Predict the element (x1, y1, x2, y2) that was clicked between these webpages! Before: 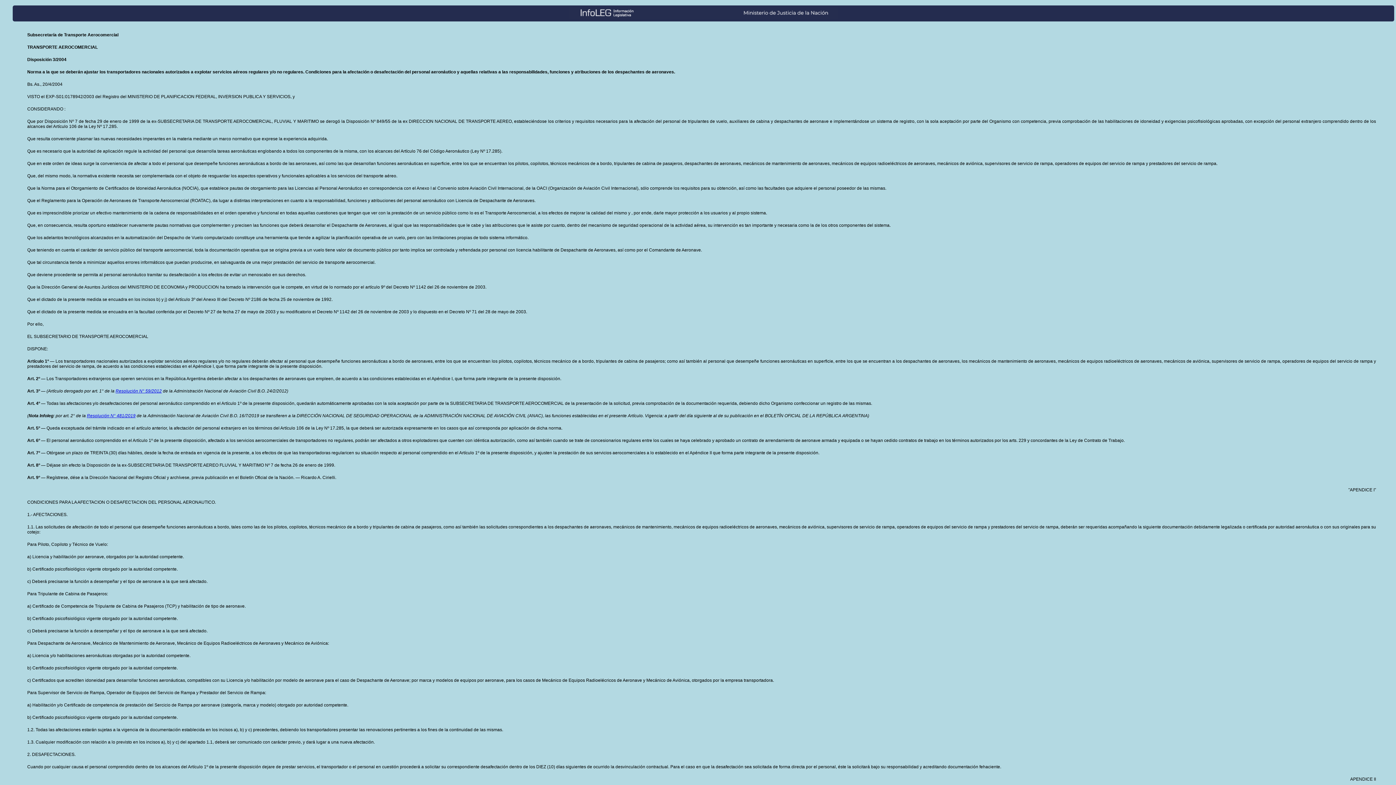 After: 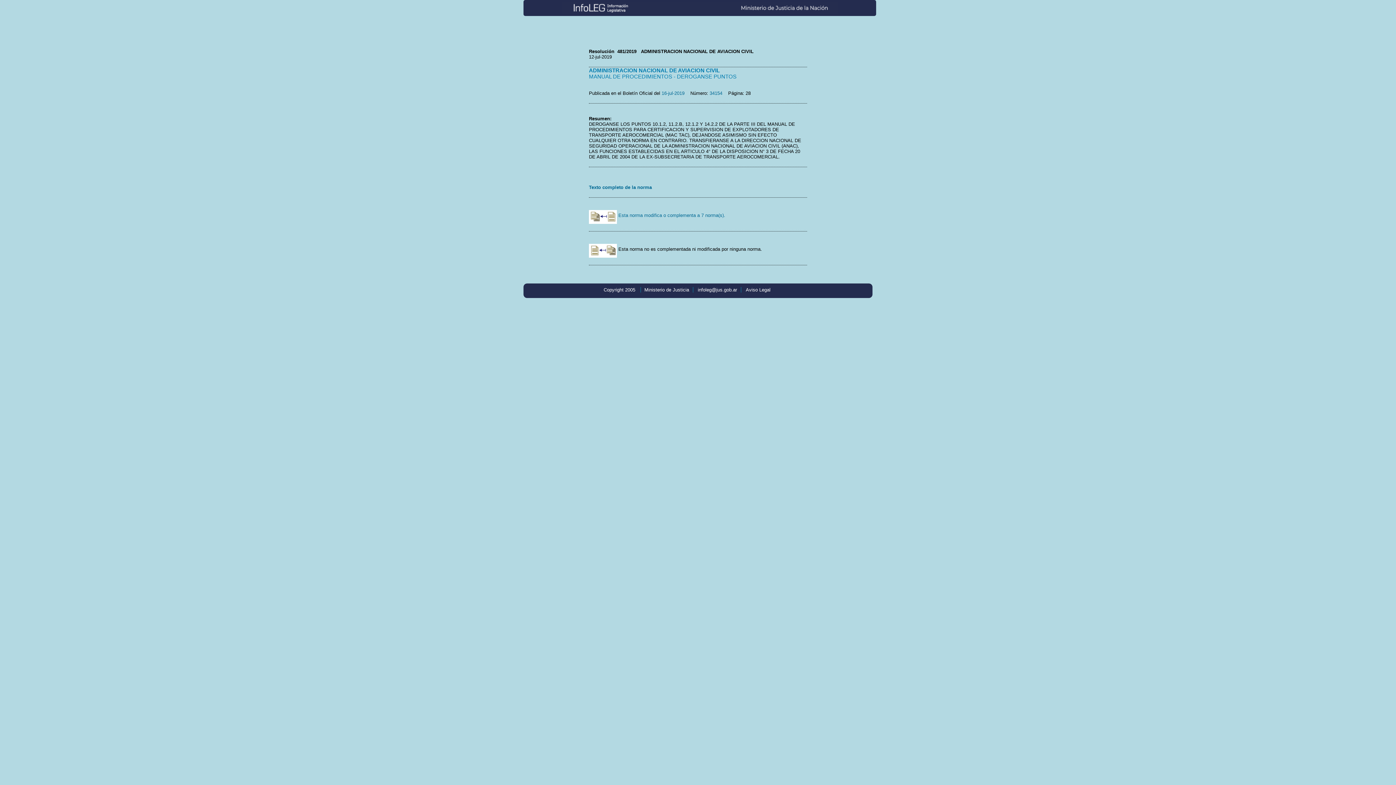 Action: label: Resolución N° 481/2019 bbox: (86, 413, 135, 418)